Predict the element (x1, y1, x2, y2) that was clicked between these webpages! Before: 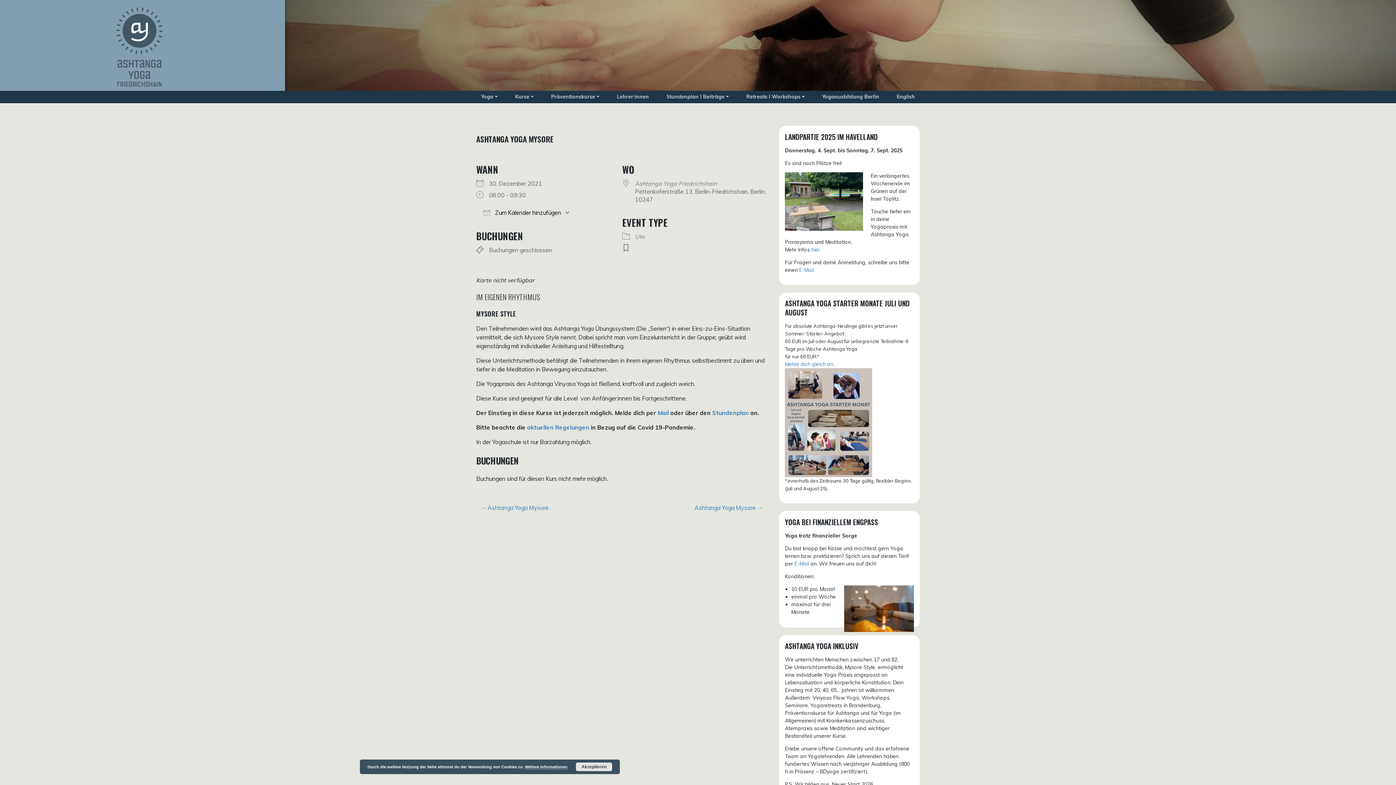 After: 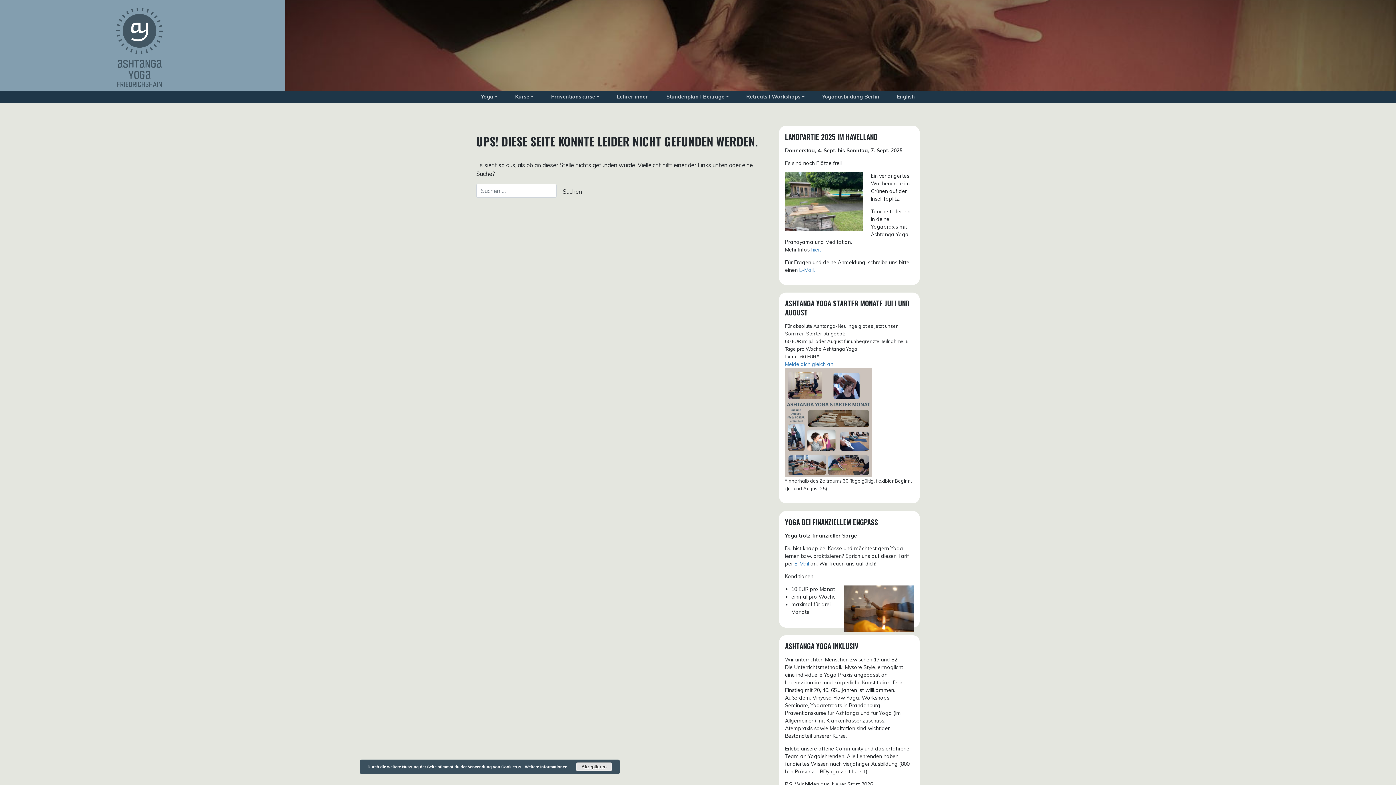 Action: label: aktuellen Regelungen bbox: (527, 424, 589, 431)